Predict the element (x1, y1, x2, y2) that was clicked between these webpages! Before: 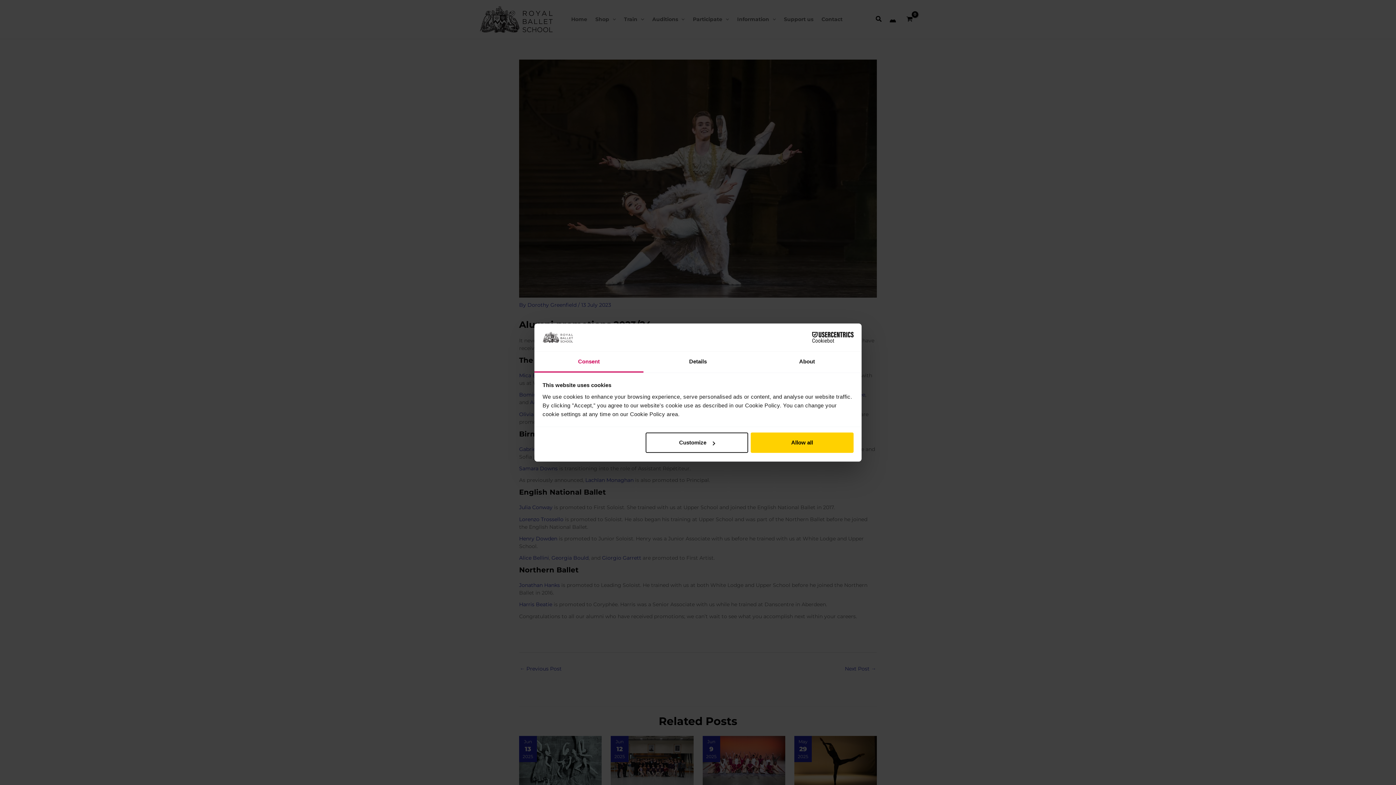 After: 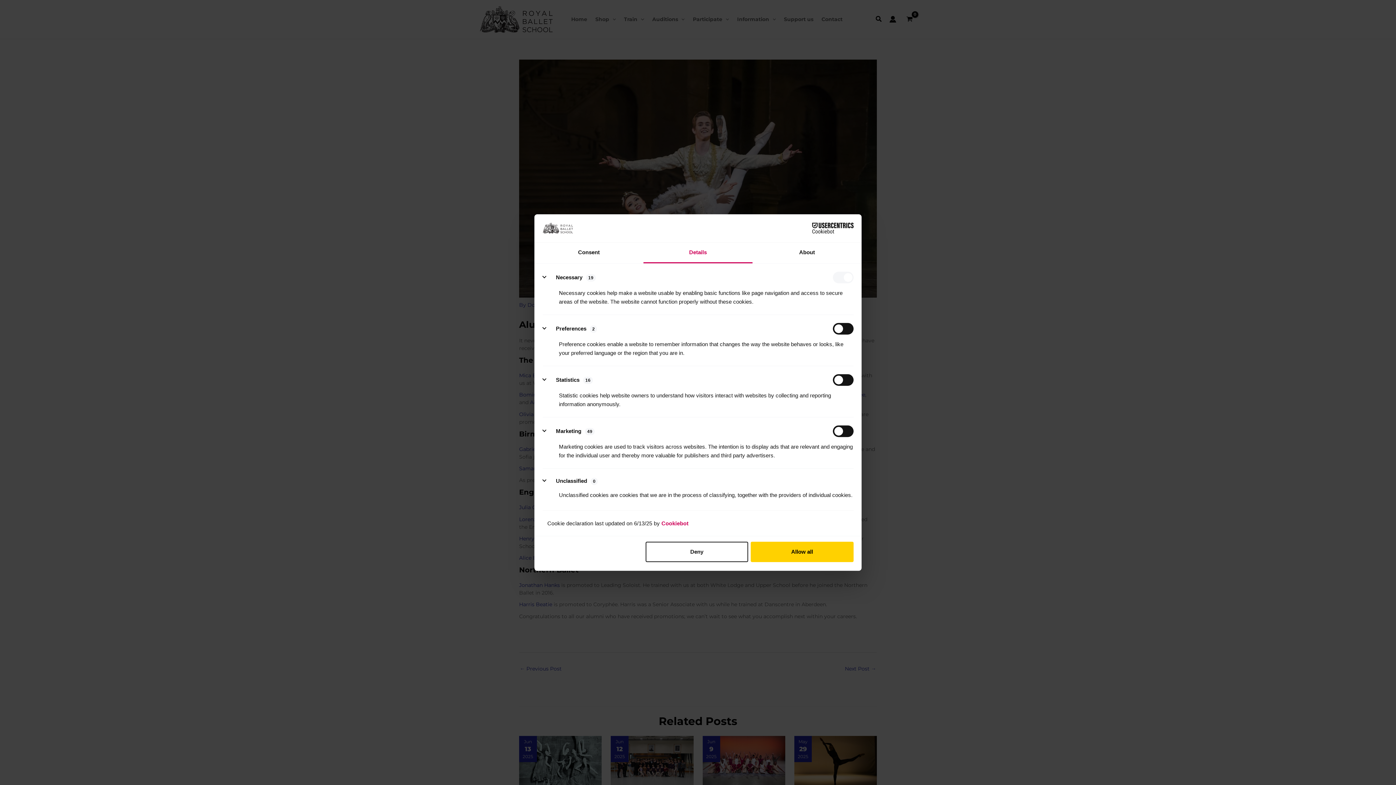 Action: bbox: (645, 432, 748, 453) label: Customize